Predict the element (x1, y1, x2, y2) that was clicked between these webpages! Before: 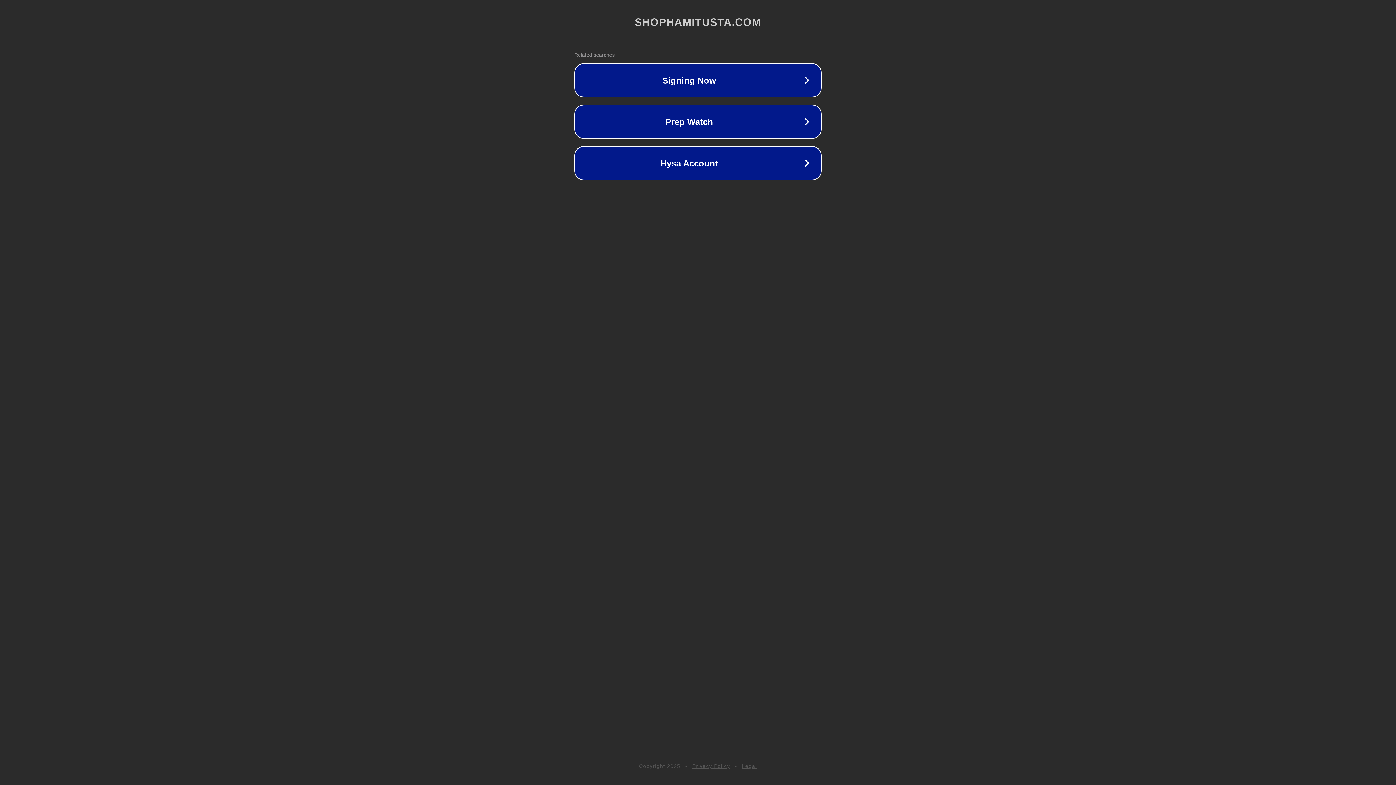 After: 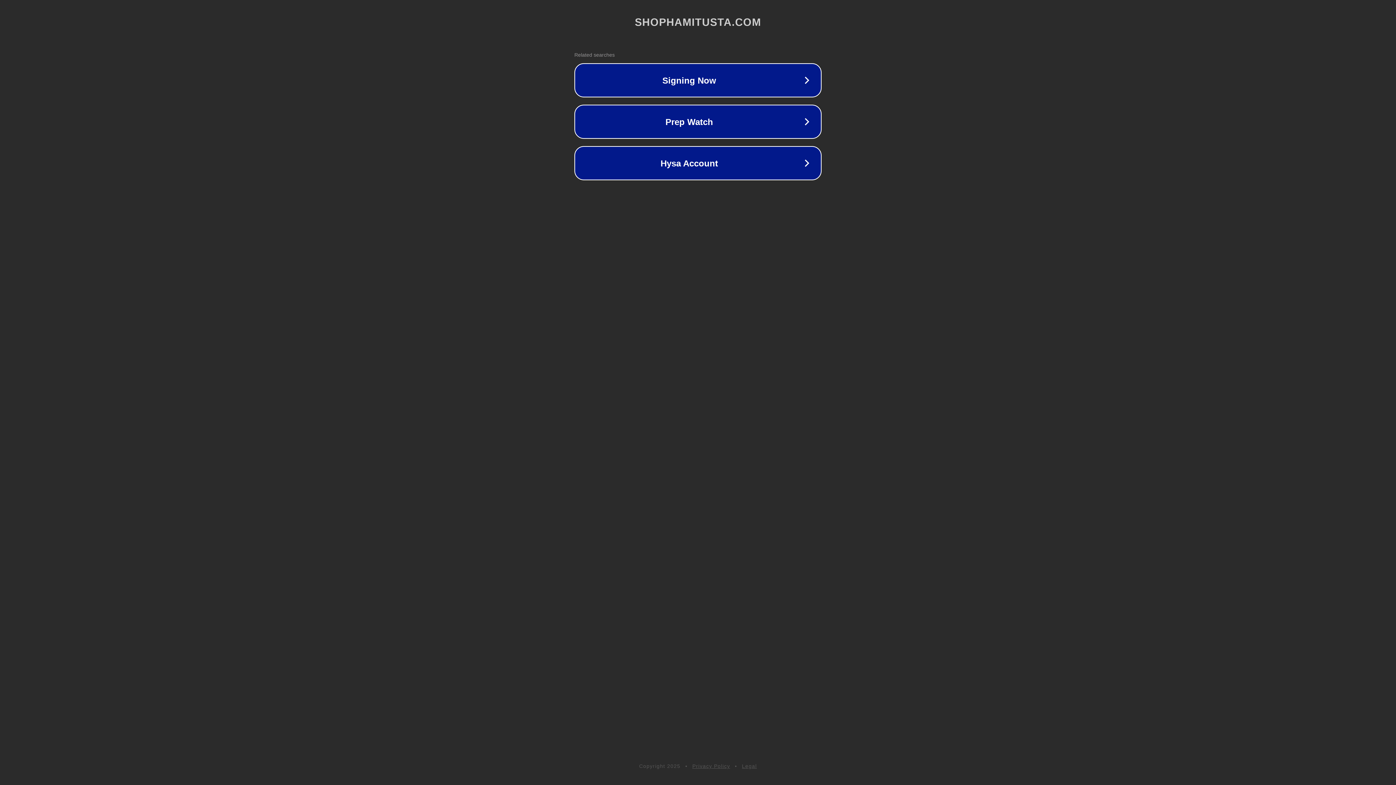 Action: label: Privacy Policy bbox: (692, 763, 730, 769)